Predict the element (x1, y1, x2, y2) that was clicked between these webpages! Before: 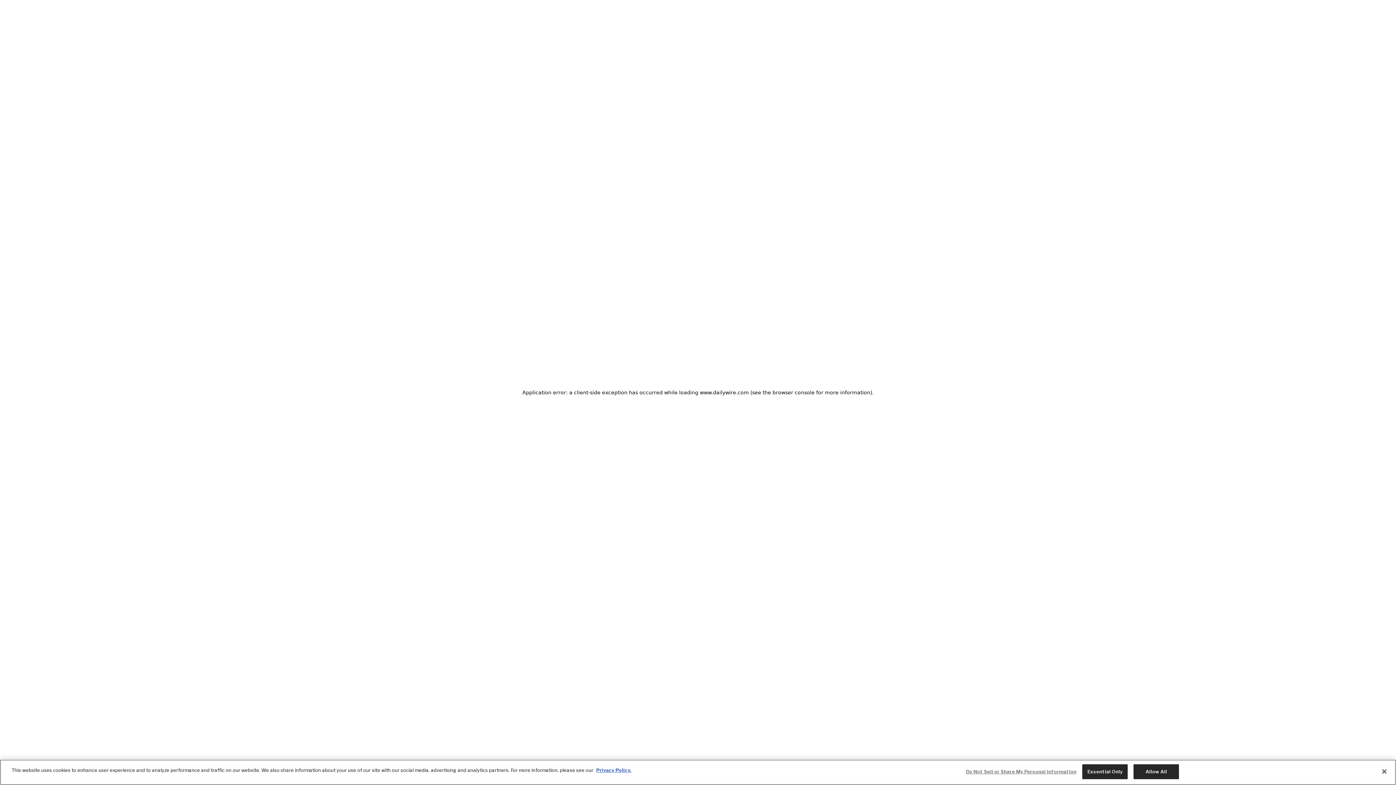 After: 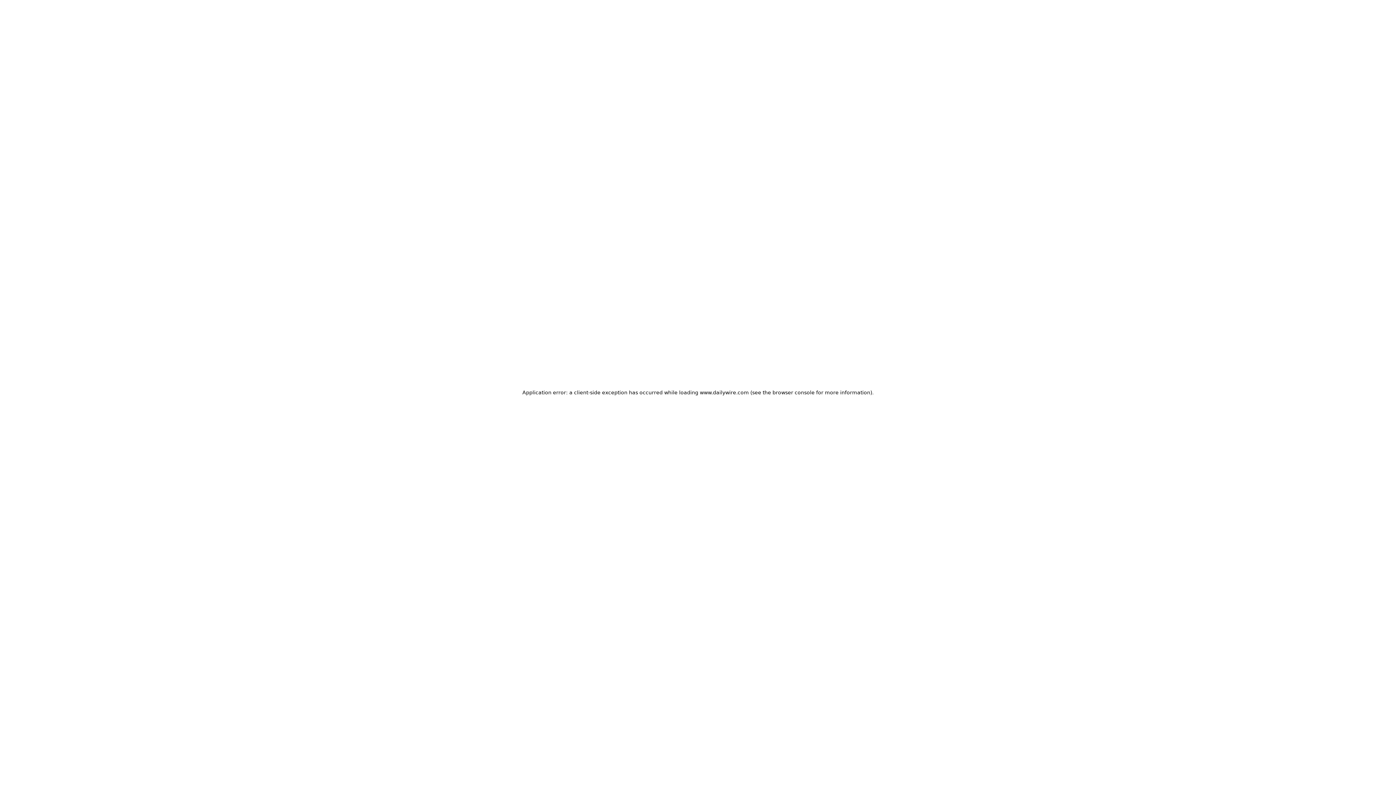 Action: label: Close bbox: (1376, 764, 1392, 780)